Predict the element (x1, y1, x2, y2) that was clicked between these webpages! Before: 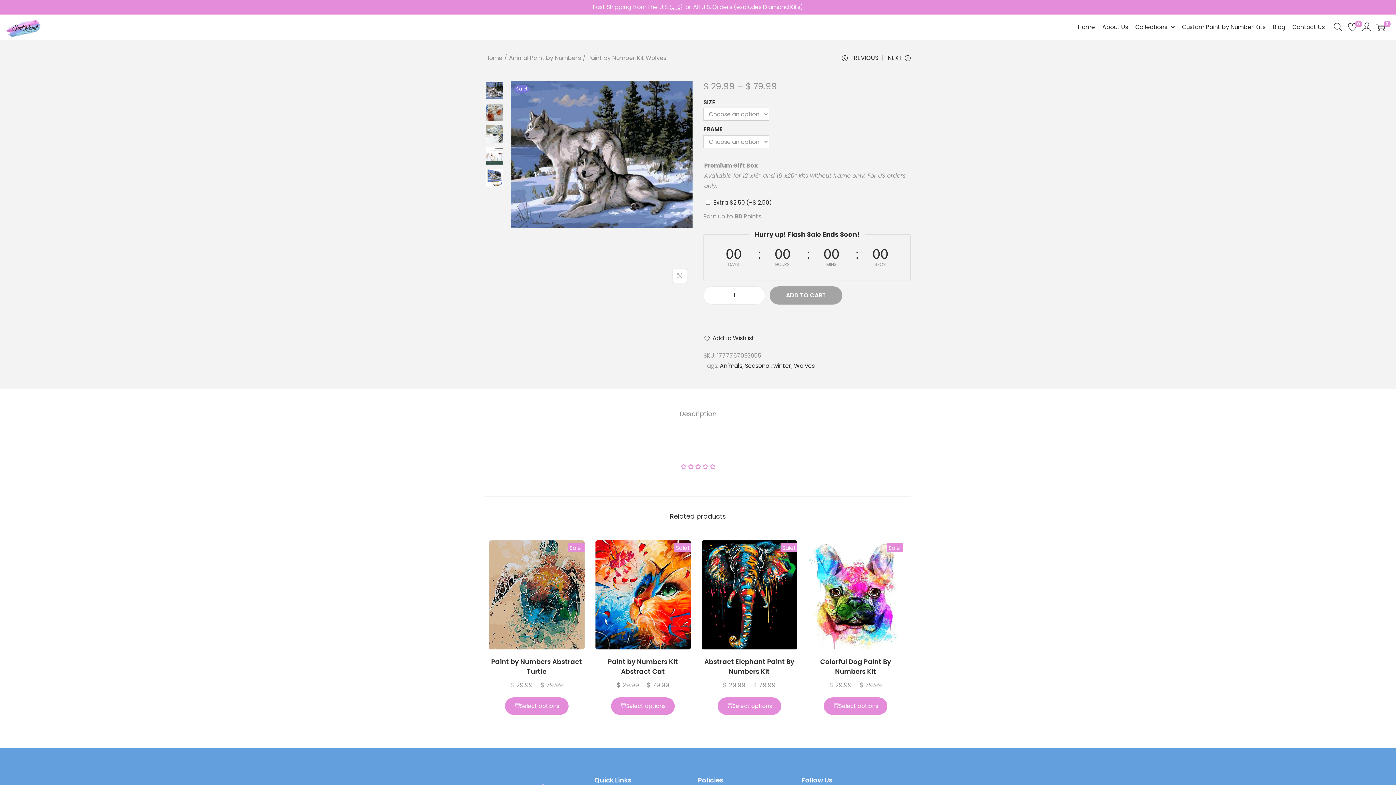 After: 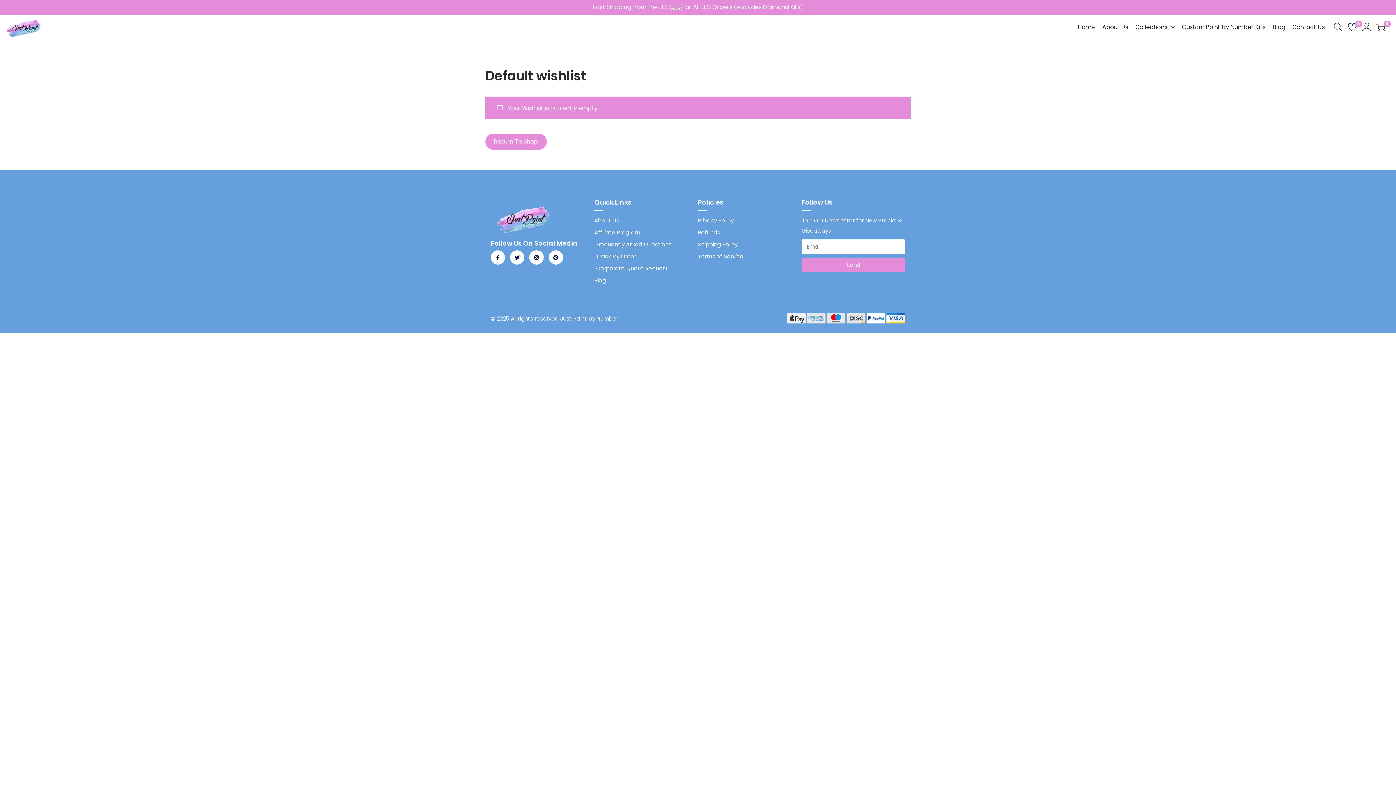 Action: bbox: (1348, 22, 1357, 31) label: 0